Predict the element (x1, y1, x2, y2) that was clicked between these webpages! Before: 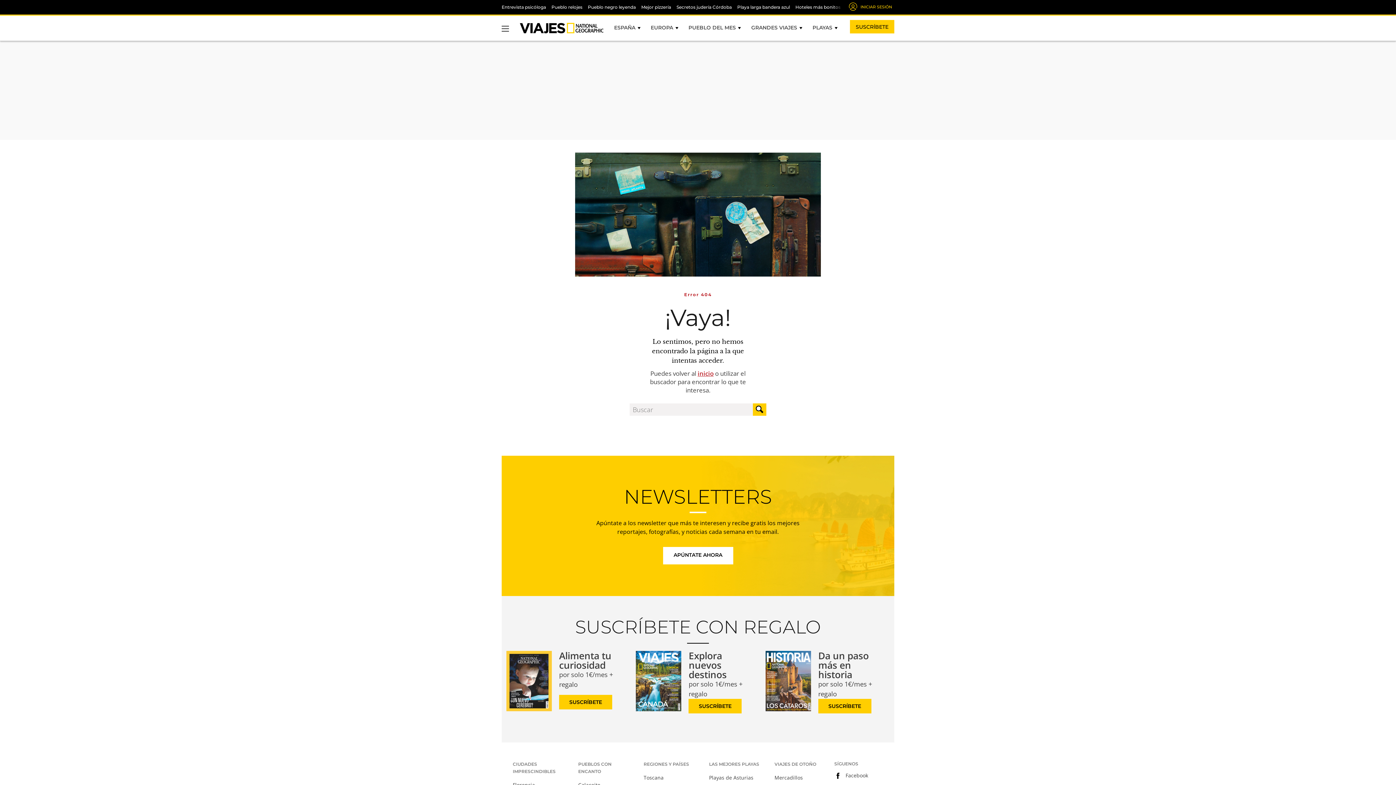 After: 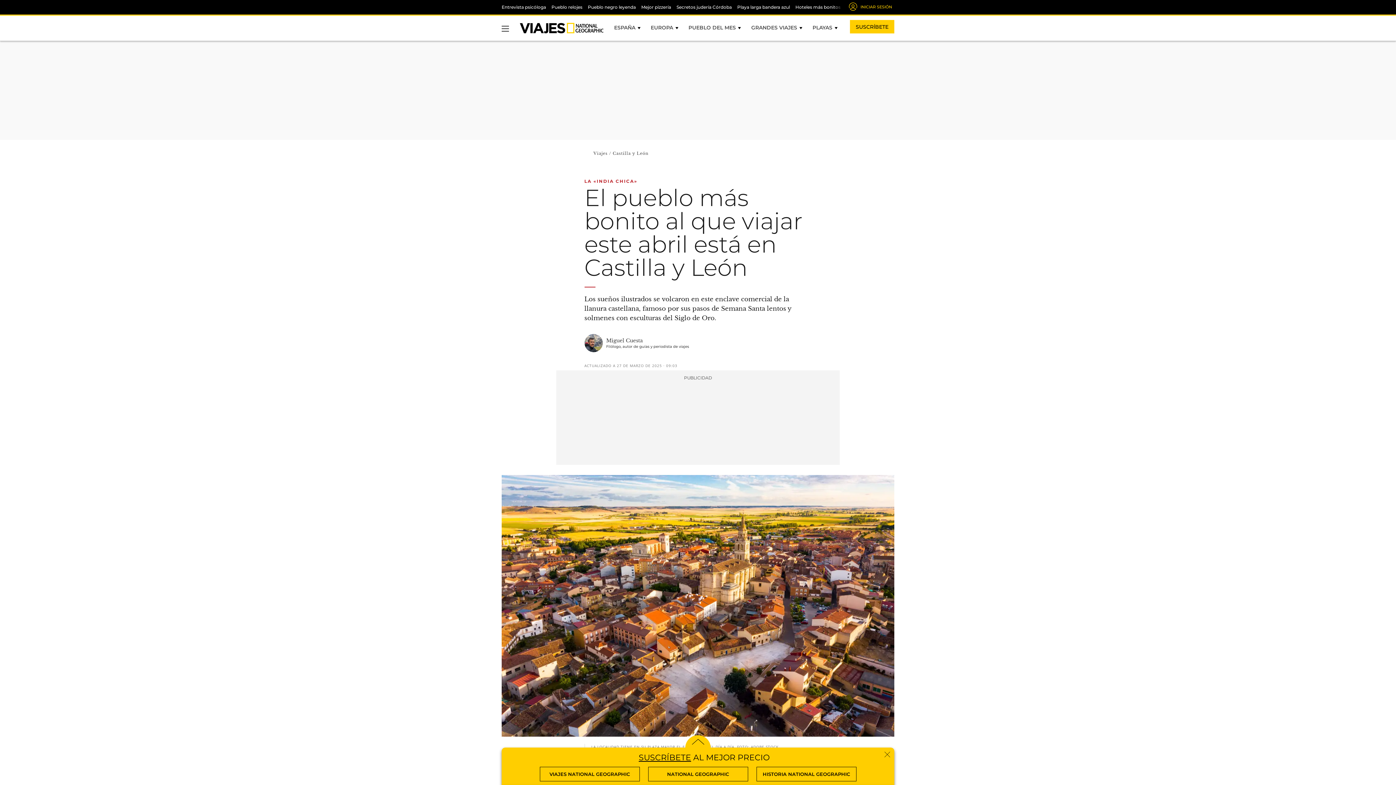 Action: bbox: (688, 24, 741, 30) label: PUEBLO DEL MES